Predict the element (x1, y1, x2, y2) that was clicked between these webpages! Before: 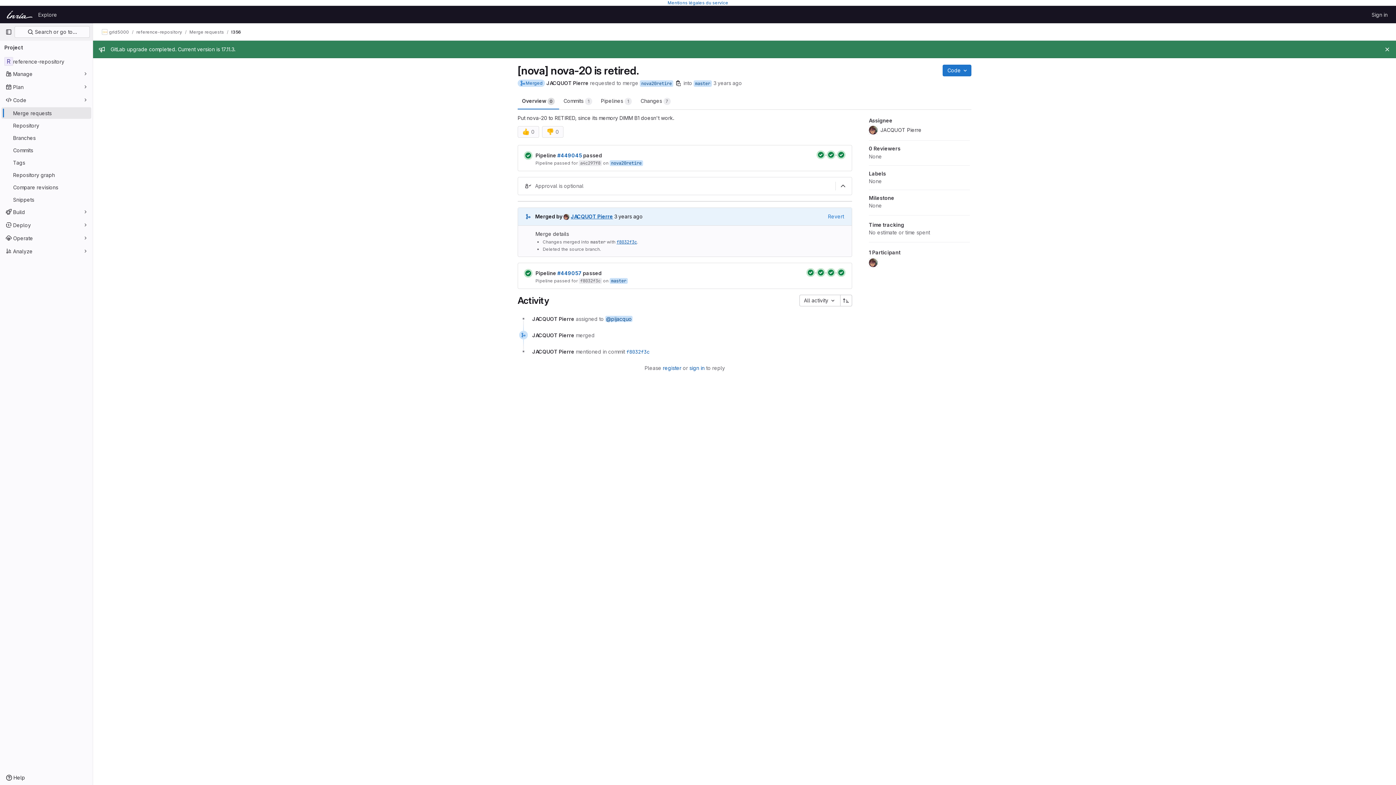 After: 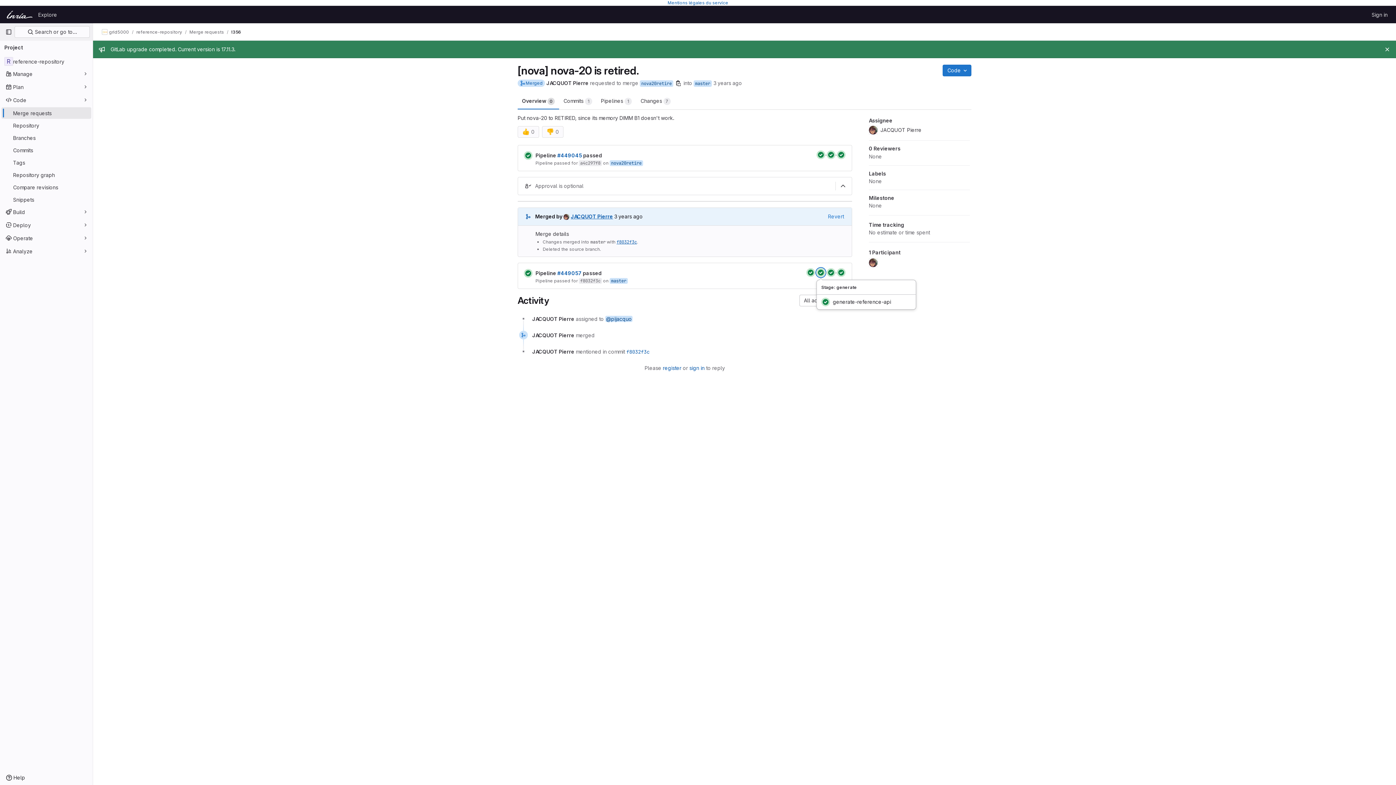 Action: bbox: (816, 268, 825, 277)